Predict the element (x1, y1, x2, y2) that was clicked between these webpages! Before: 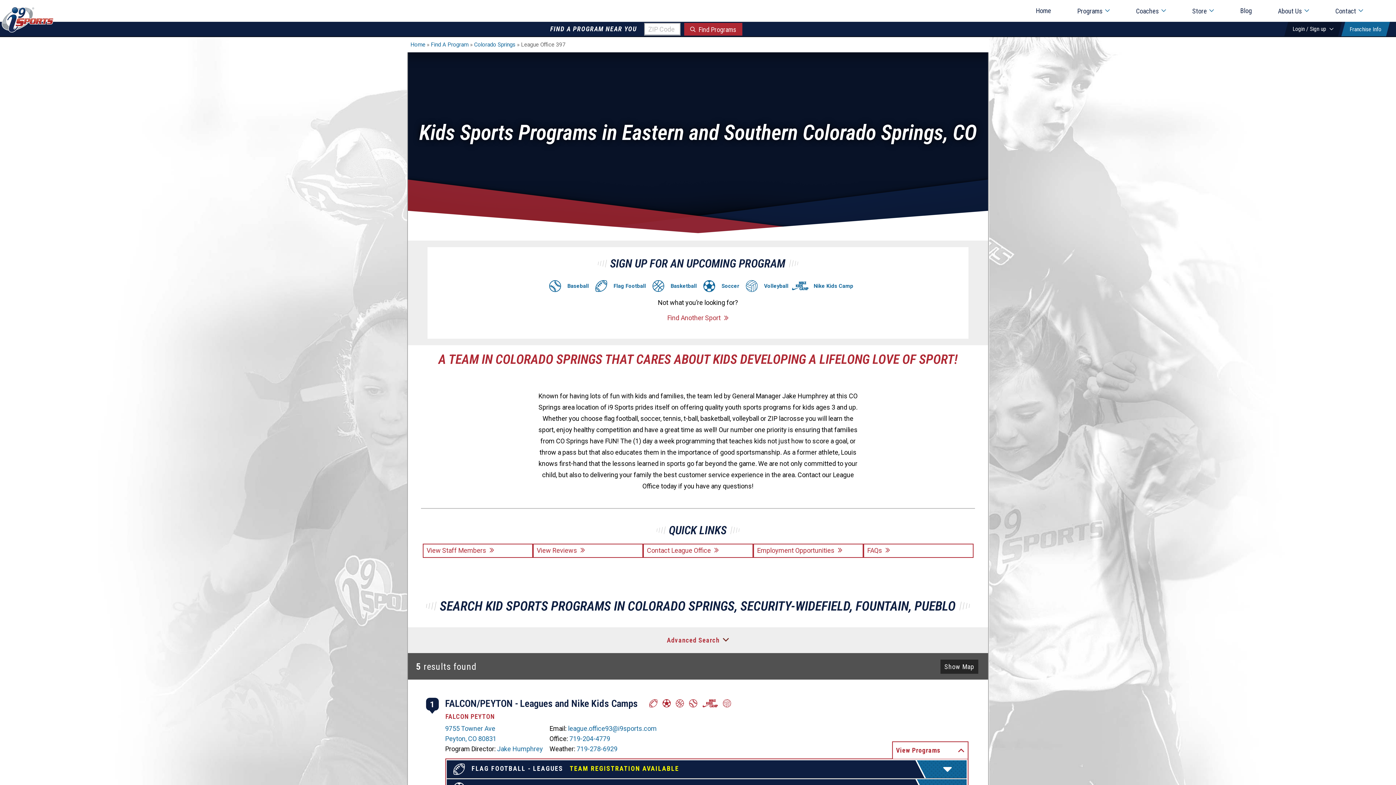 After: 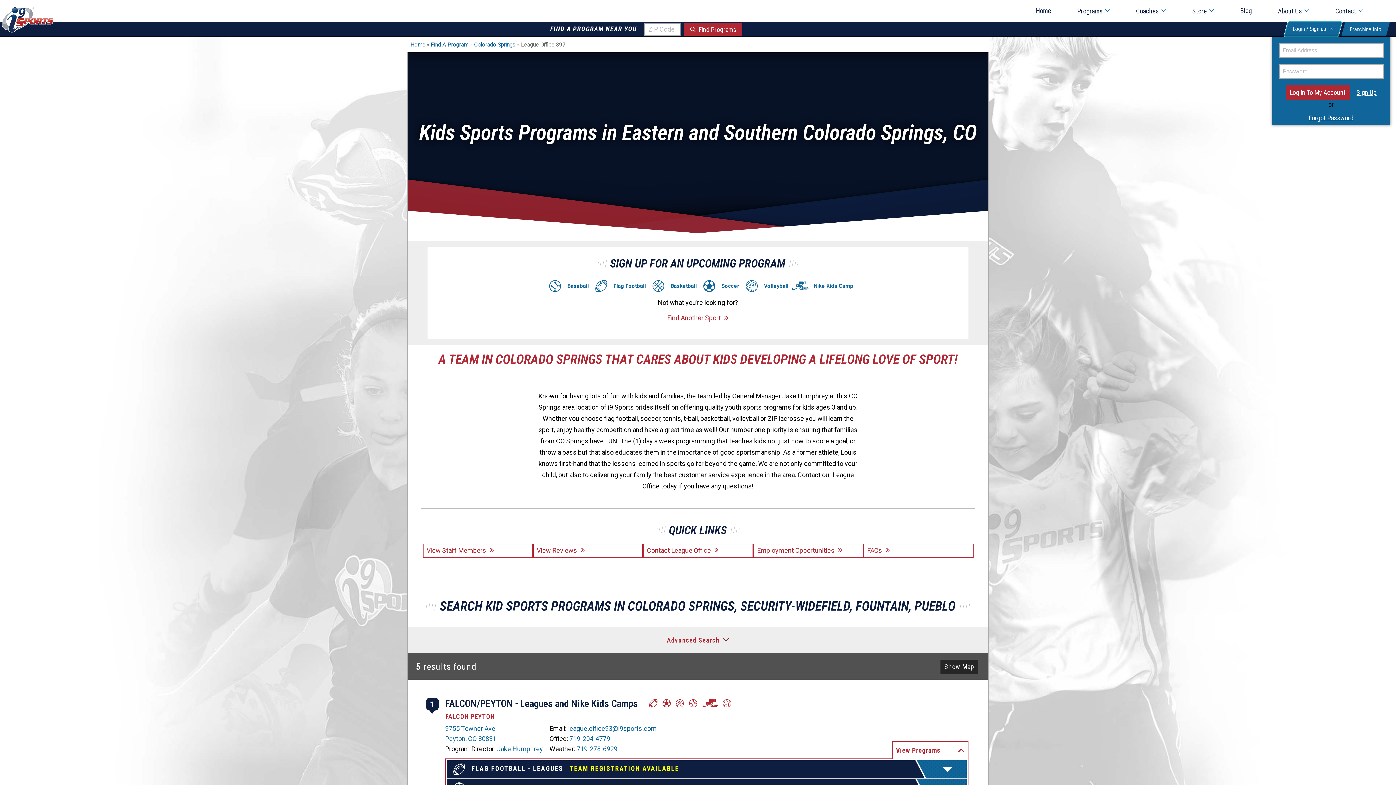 Action: bbox: (1284, 21, 1342, 36) label: Login / Sign up